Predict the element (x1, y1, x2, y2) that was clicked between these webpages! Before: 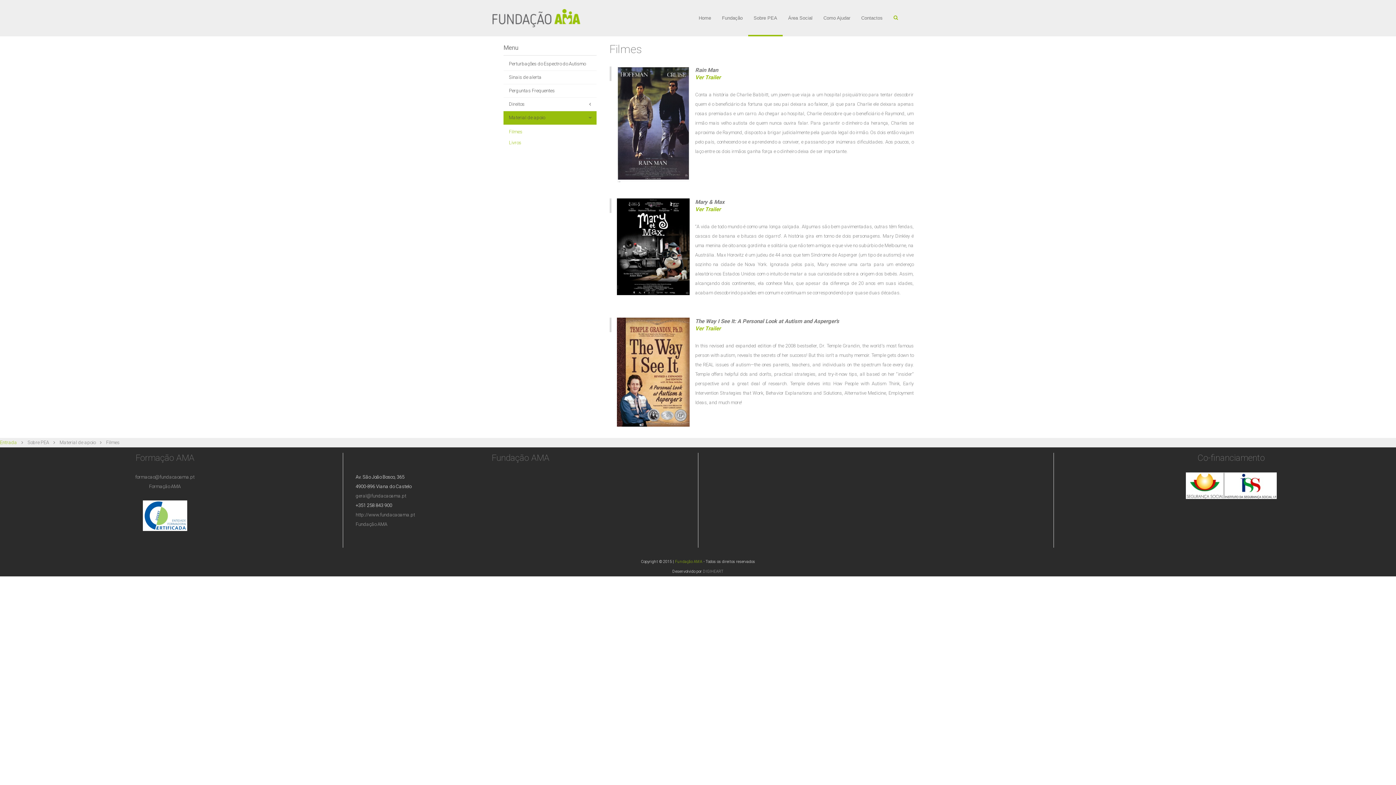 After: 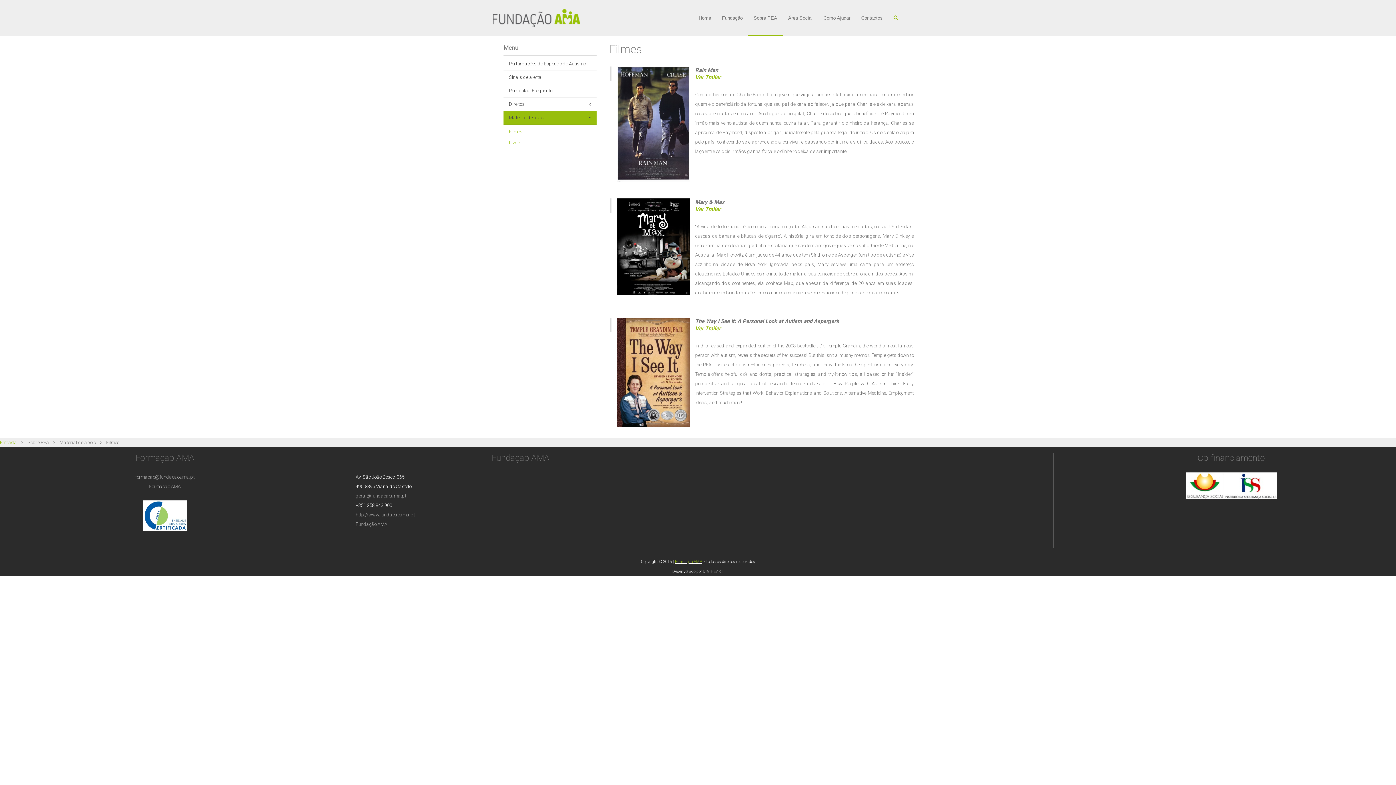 Action: bbox: (675, 559, 702, 564) label: Fundação AMA